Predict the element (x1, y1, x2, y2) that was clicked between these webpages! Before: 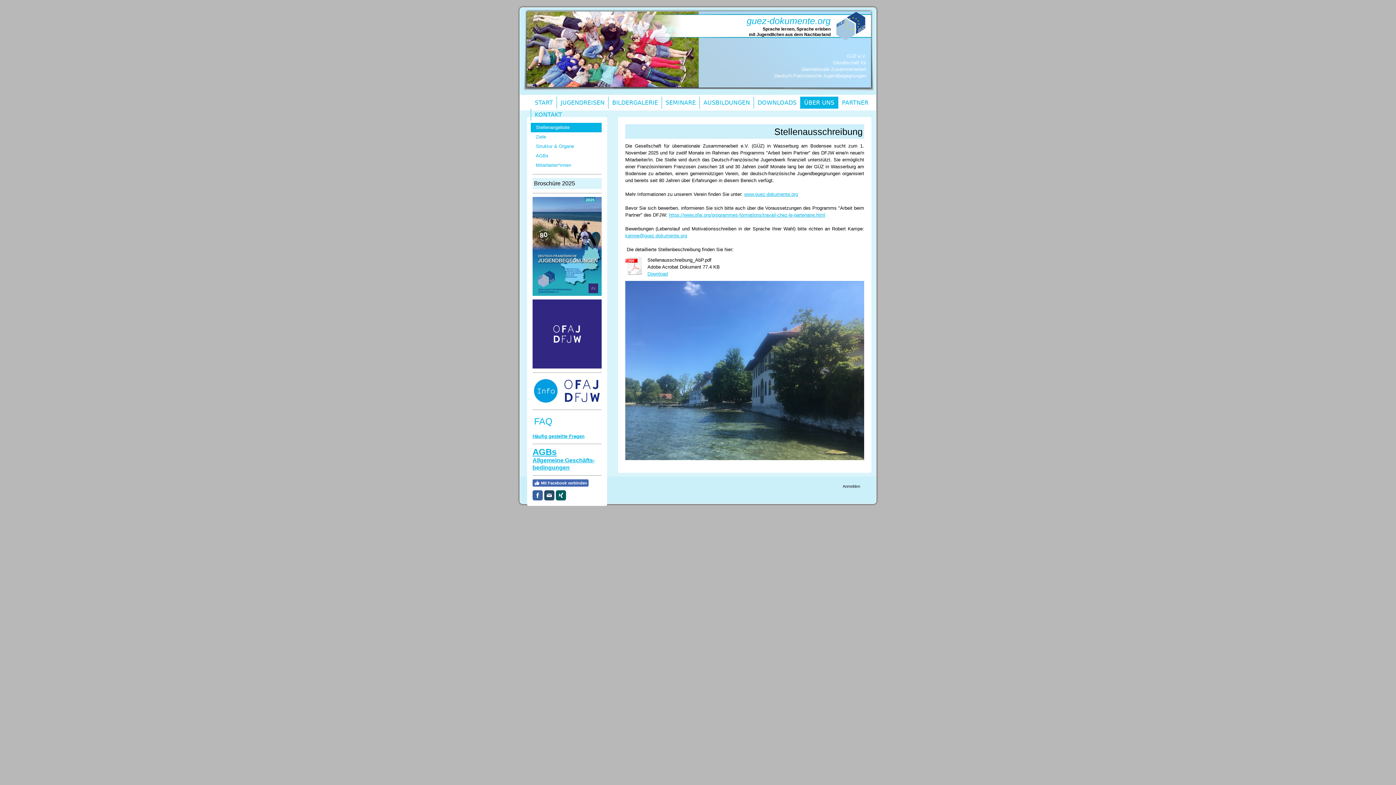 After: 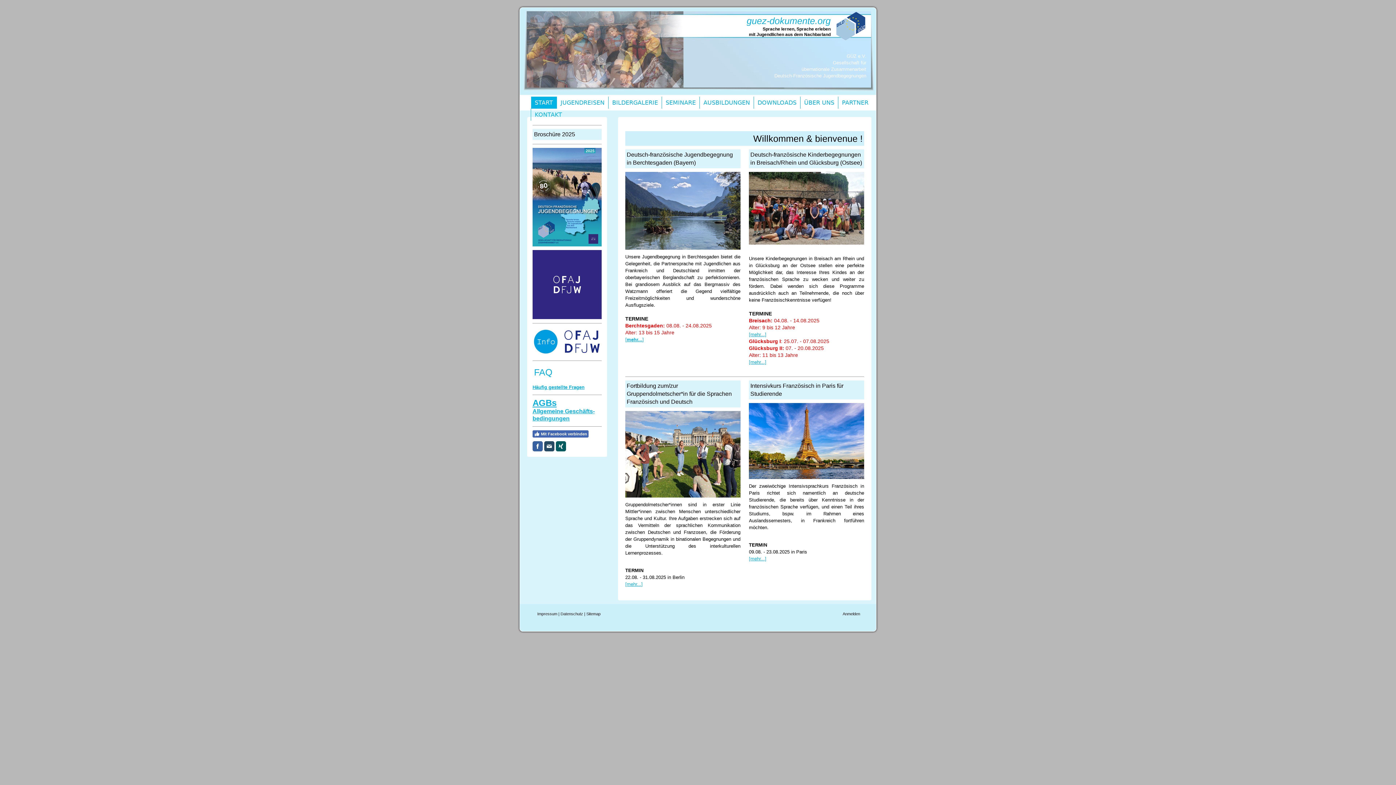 Action: label: START bbox: (530, 96, 556, 108)